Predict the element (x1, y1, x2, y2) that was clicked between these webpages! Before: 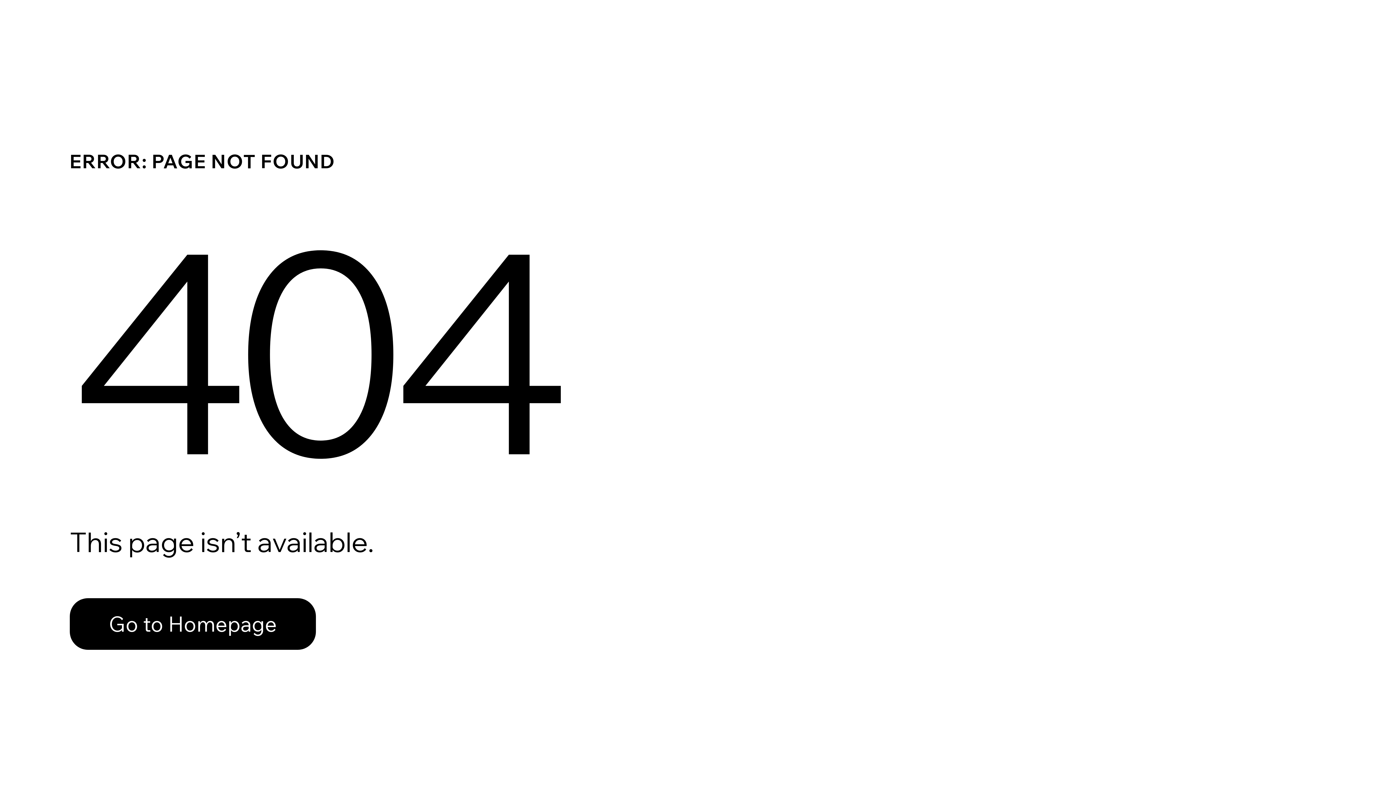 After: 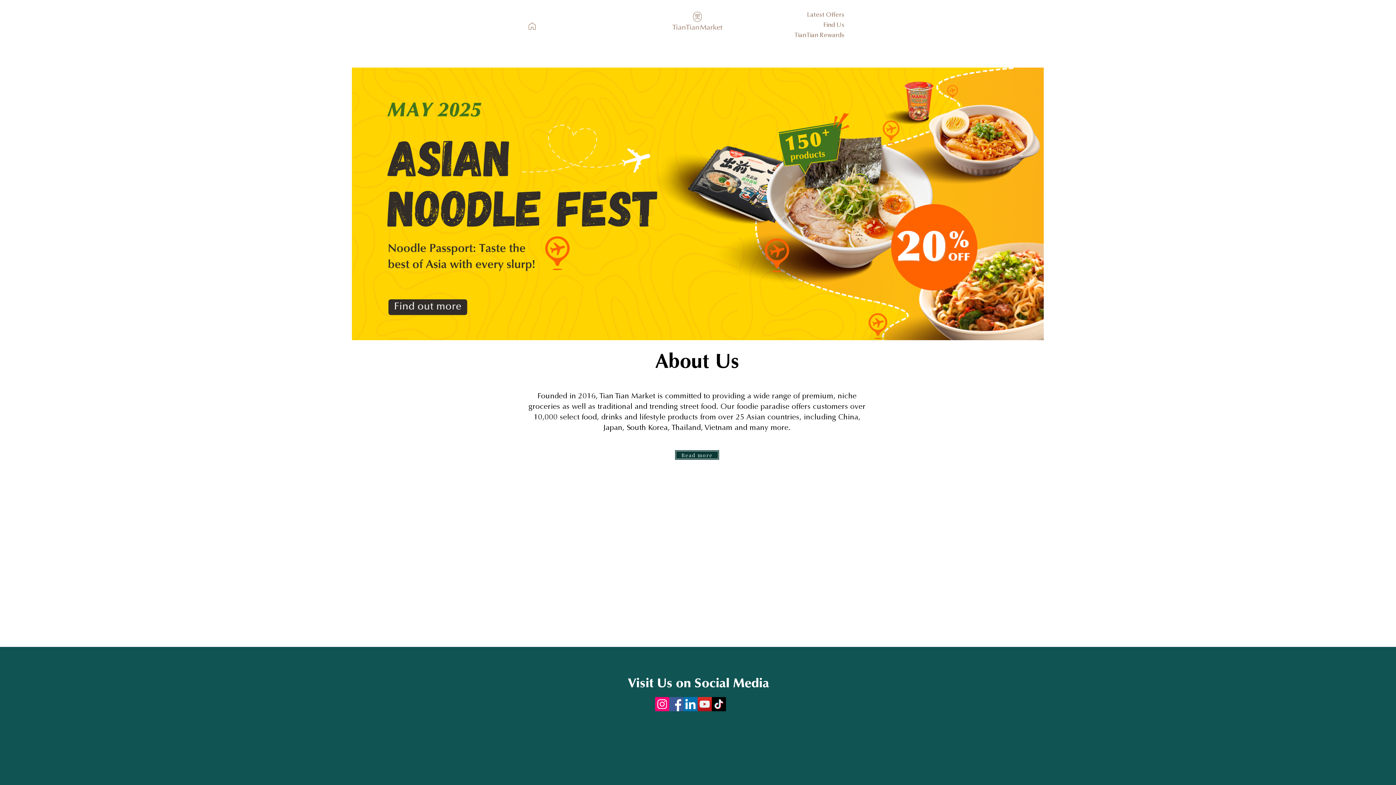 Action: bbox: (69, 582, 768, 659) label: Go to Homepage